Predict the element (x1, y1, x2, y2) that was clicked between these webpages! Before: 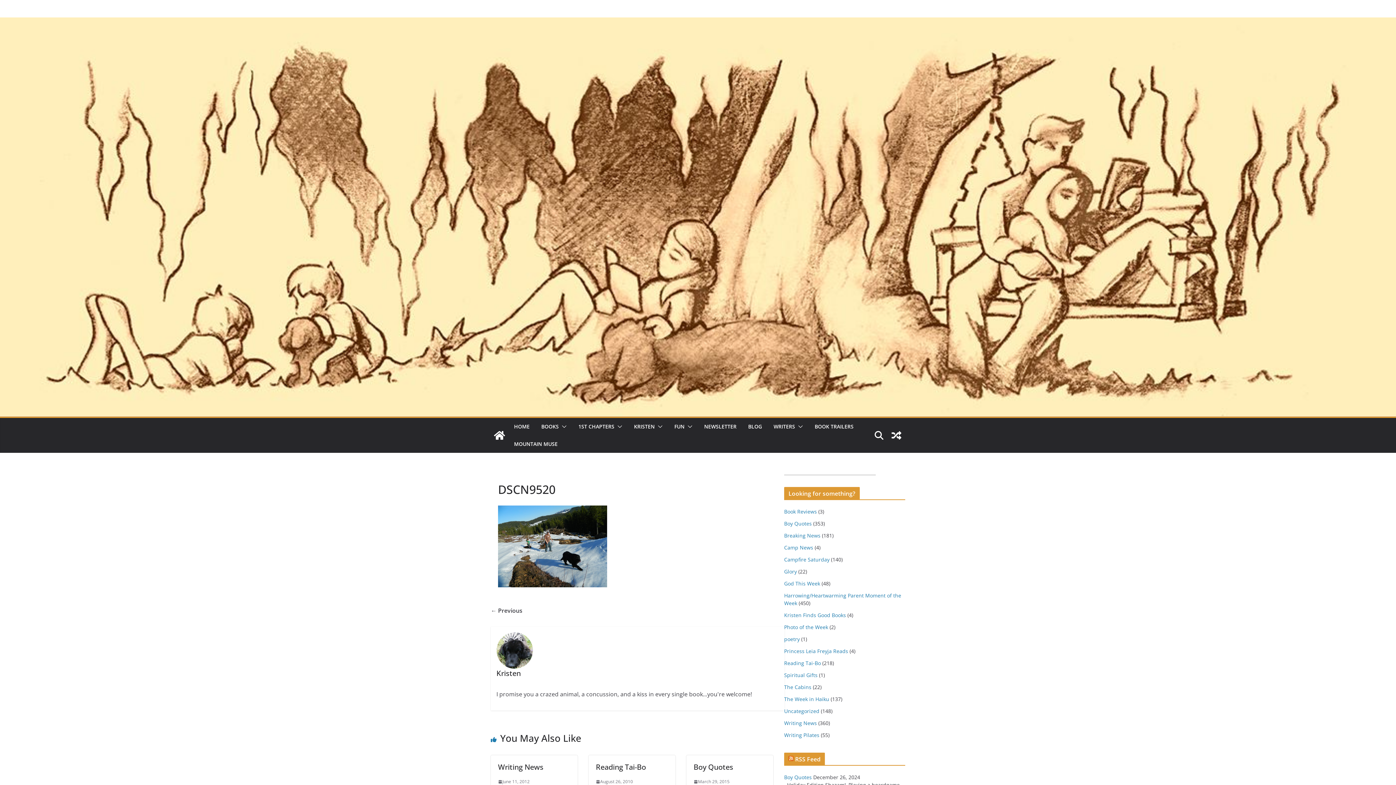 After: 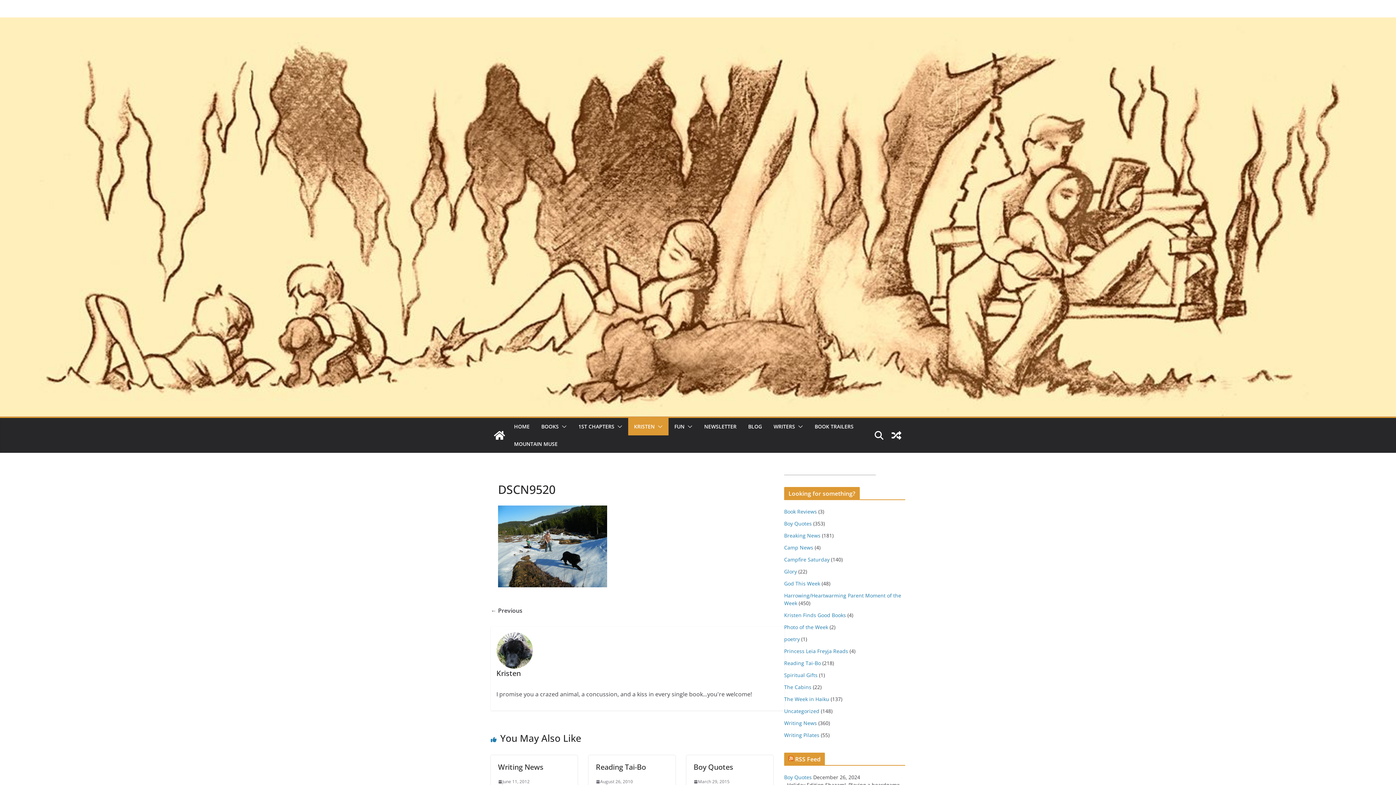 Action: bbox: (654, 421, 662, 432)